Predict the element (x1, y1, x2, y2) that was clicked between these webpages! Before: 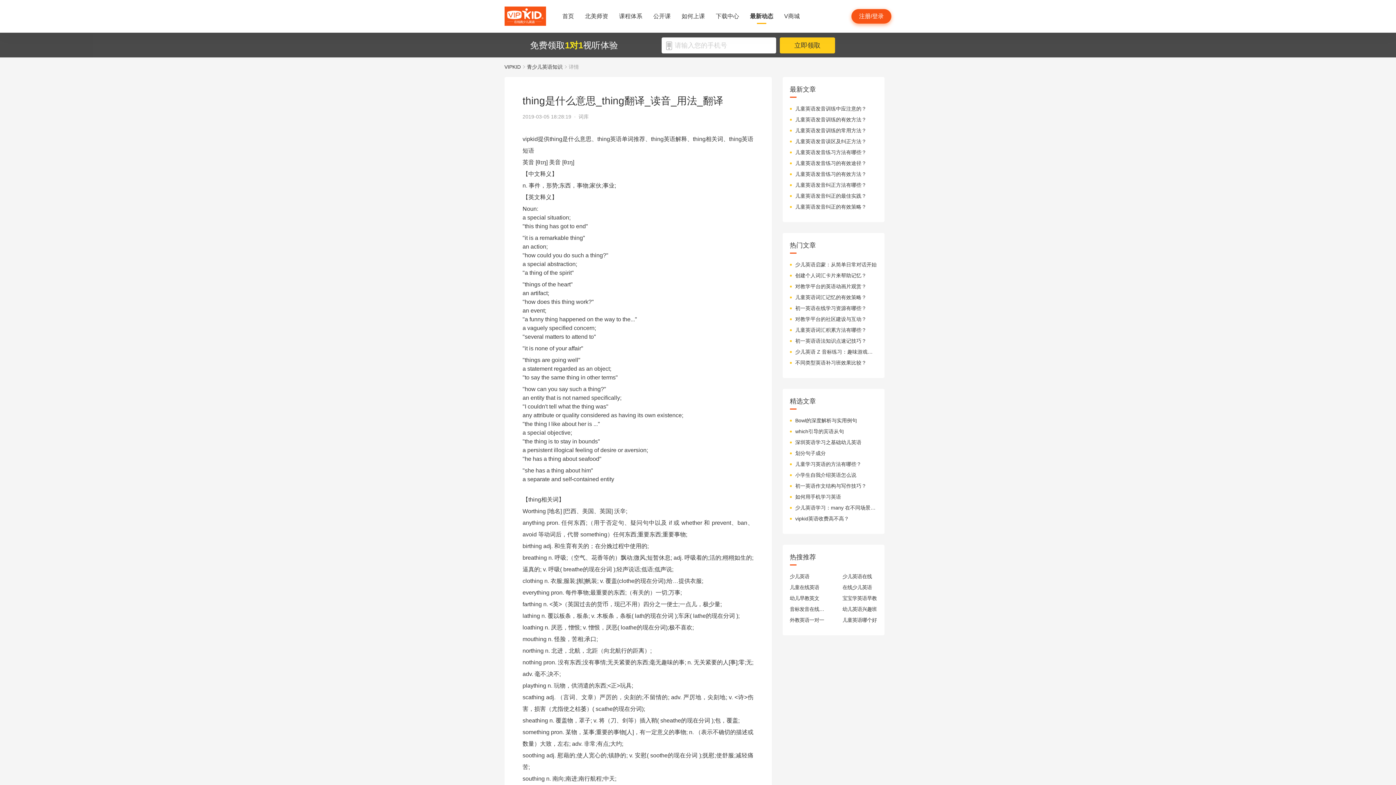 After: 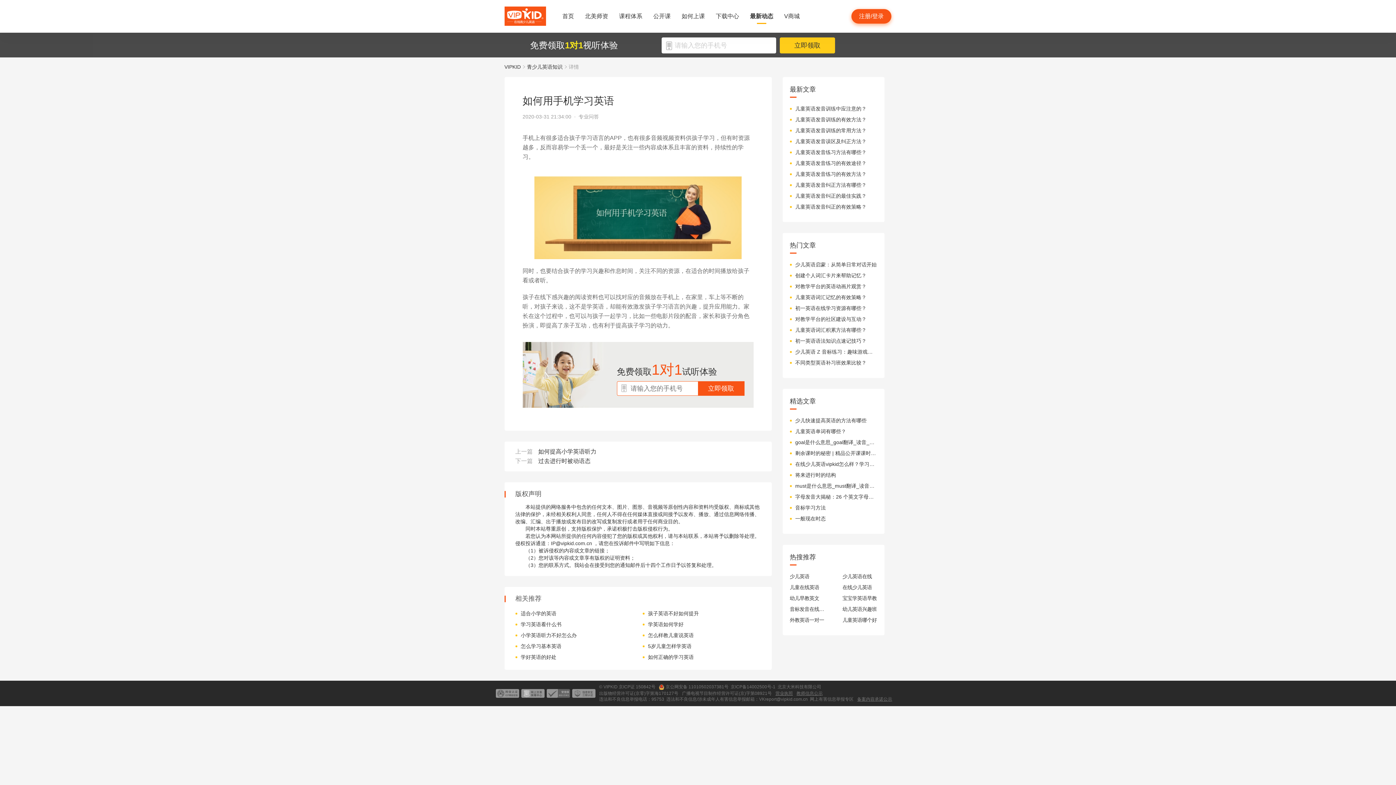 Action: bbox: (795, 493, 877, 500) label: 如何用手机学习英语